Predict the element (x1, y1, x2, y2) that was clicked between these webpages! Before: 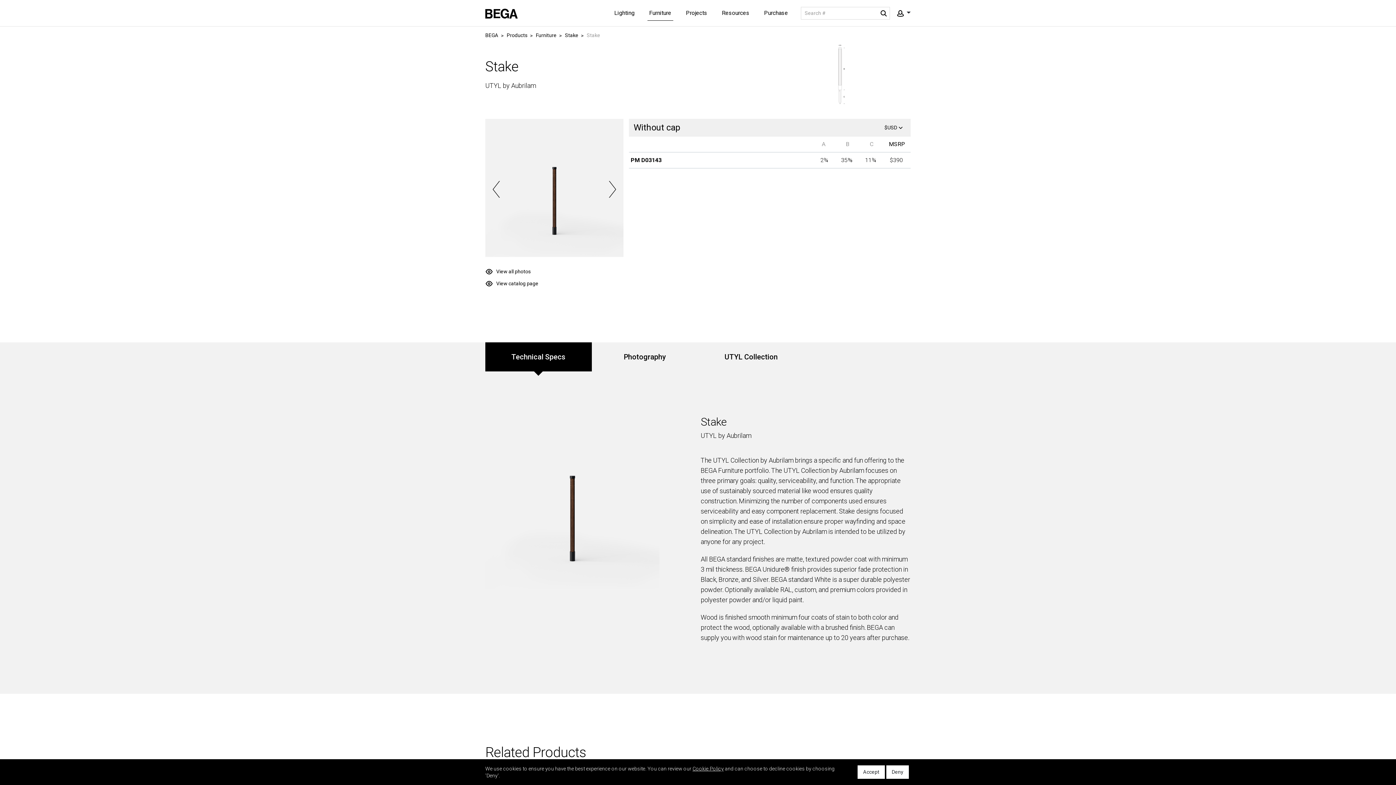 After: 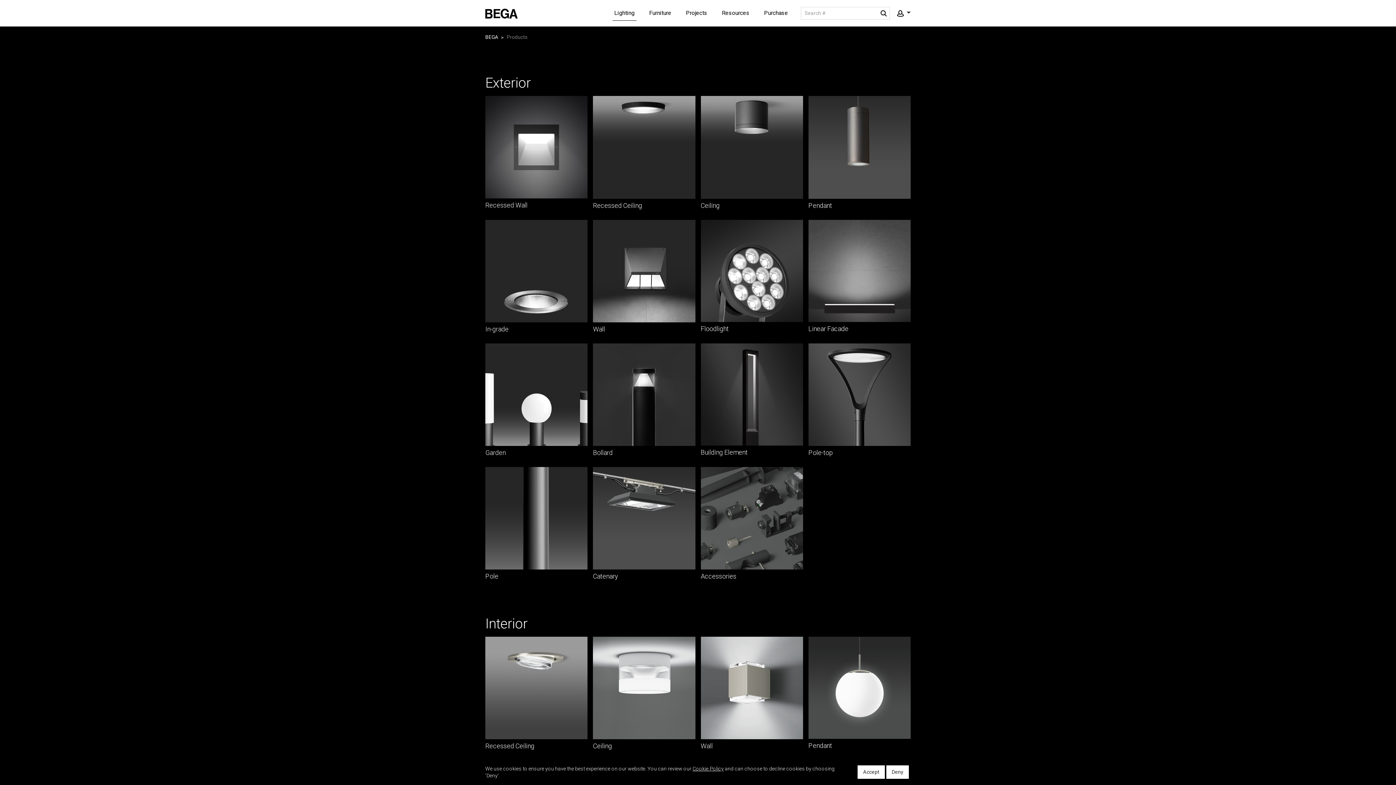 Action: label: Products bbox: (506, 32, 527, 38)